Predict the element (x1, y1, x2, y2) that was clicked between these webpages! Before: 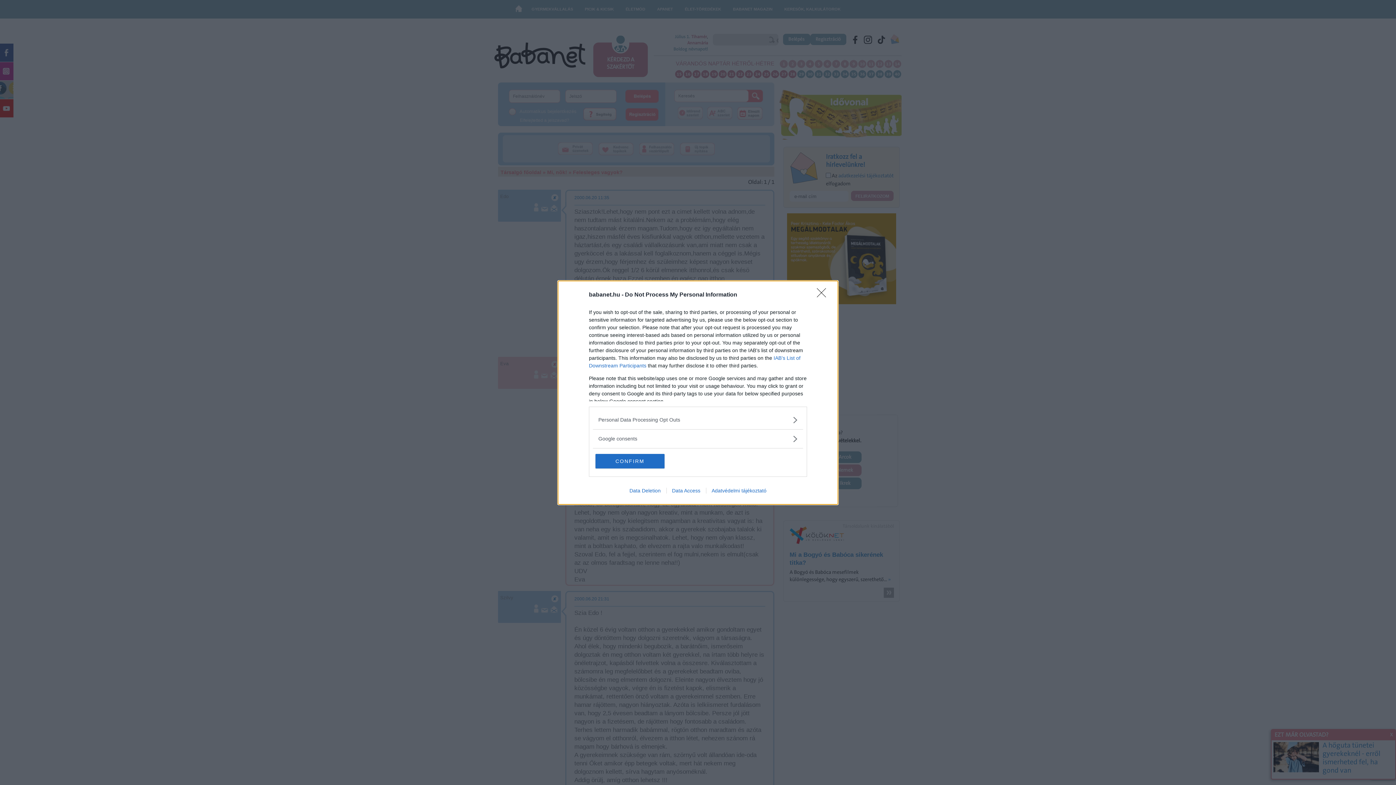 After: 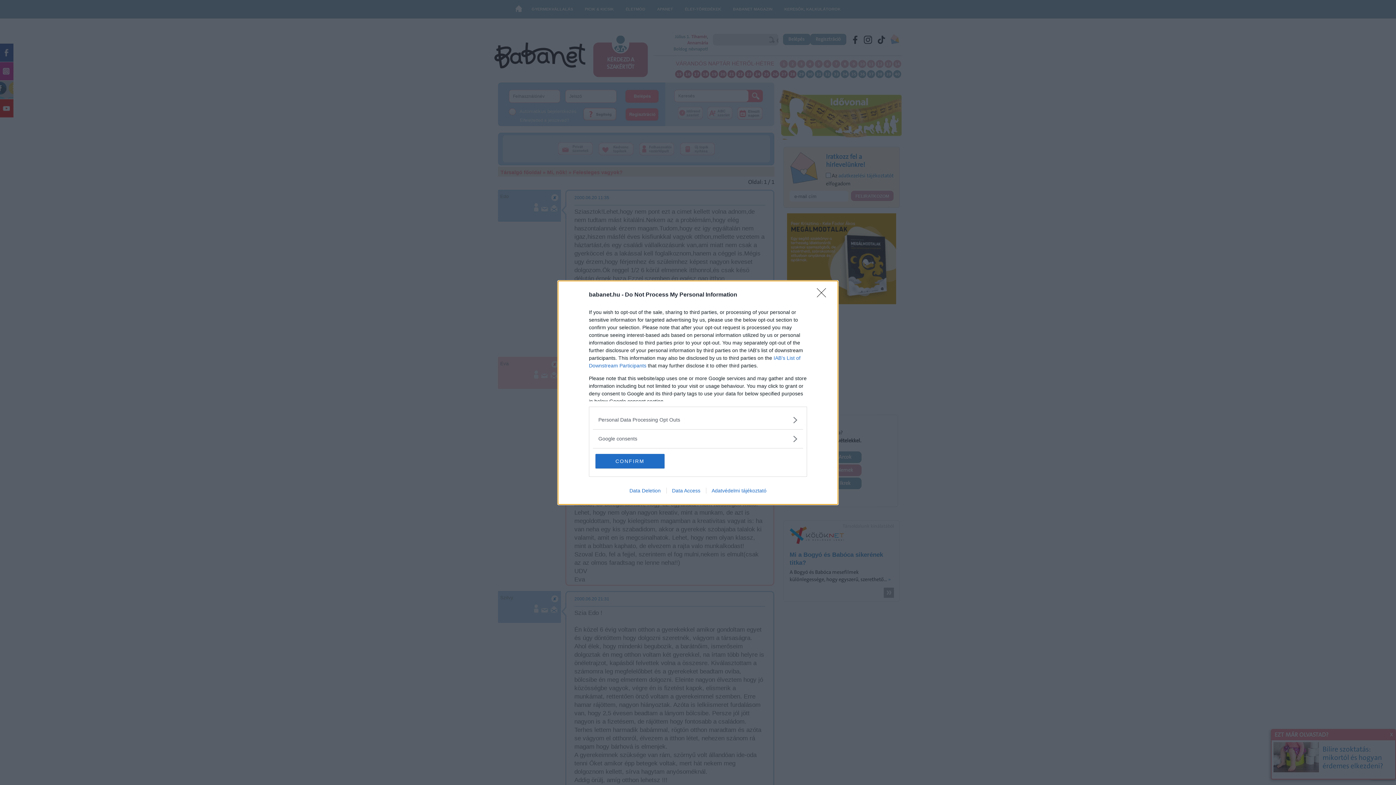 Action: bbox: (666, 487, 706, 493) label: Data Access